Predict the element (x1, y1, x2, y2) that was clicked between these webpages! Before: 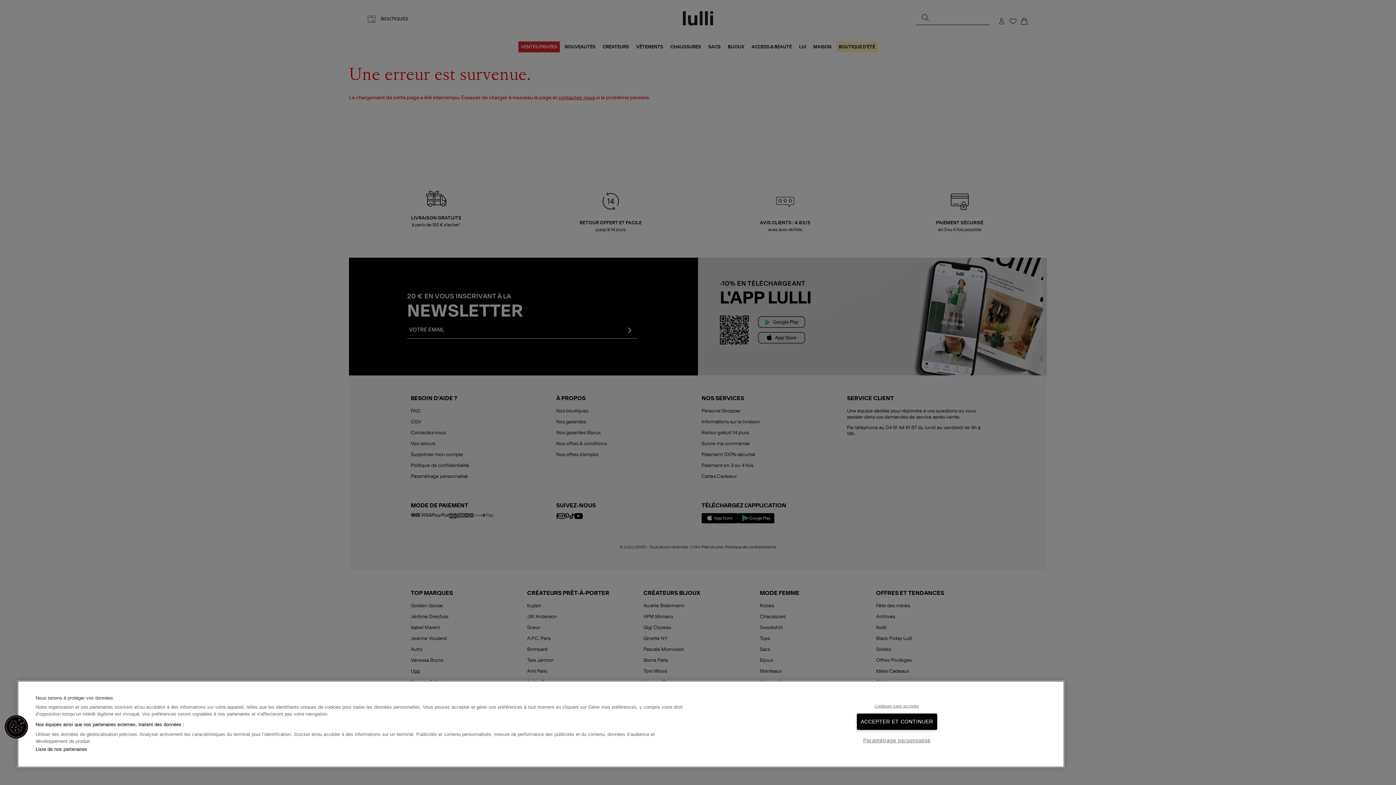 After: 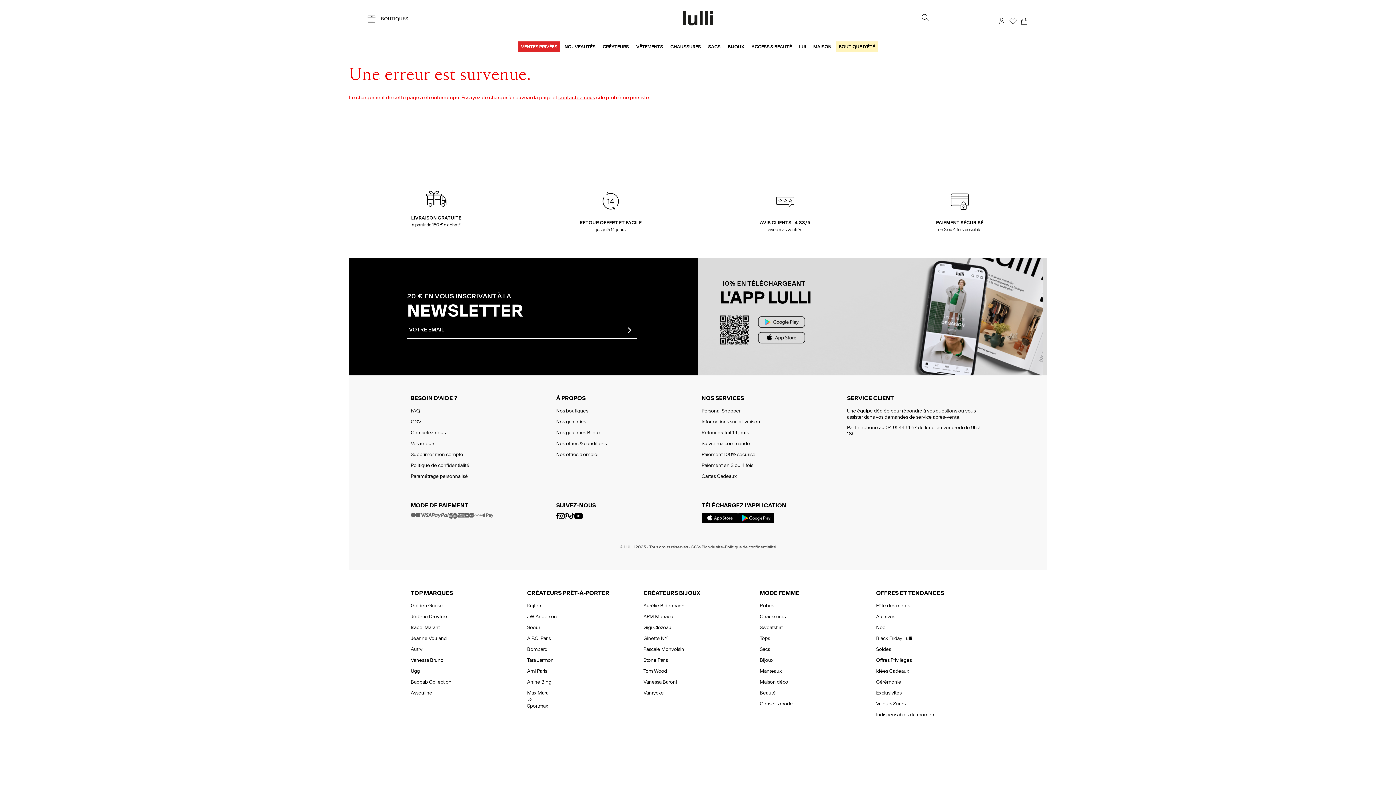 Action: label: ACCEPTER ET CONTINUER bbox: (856, 713, 937, 730)